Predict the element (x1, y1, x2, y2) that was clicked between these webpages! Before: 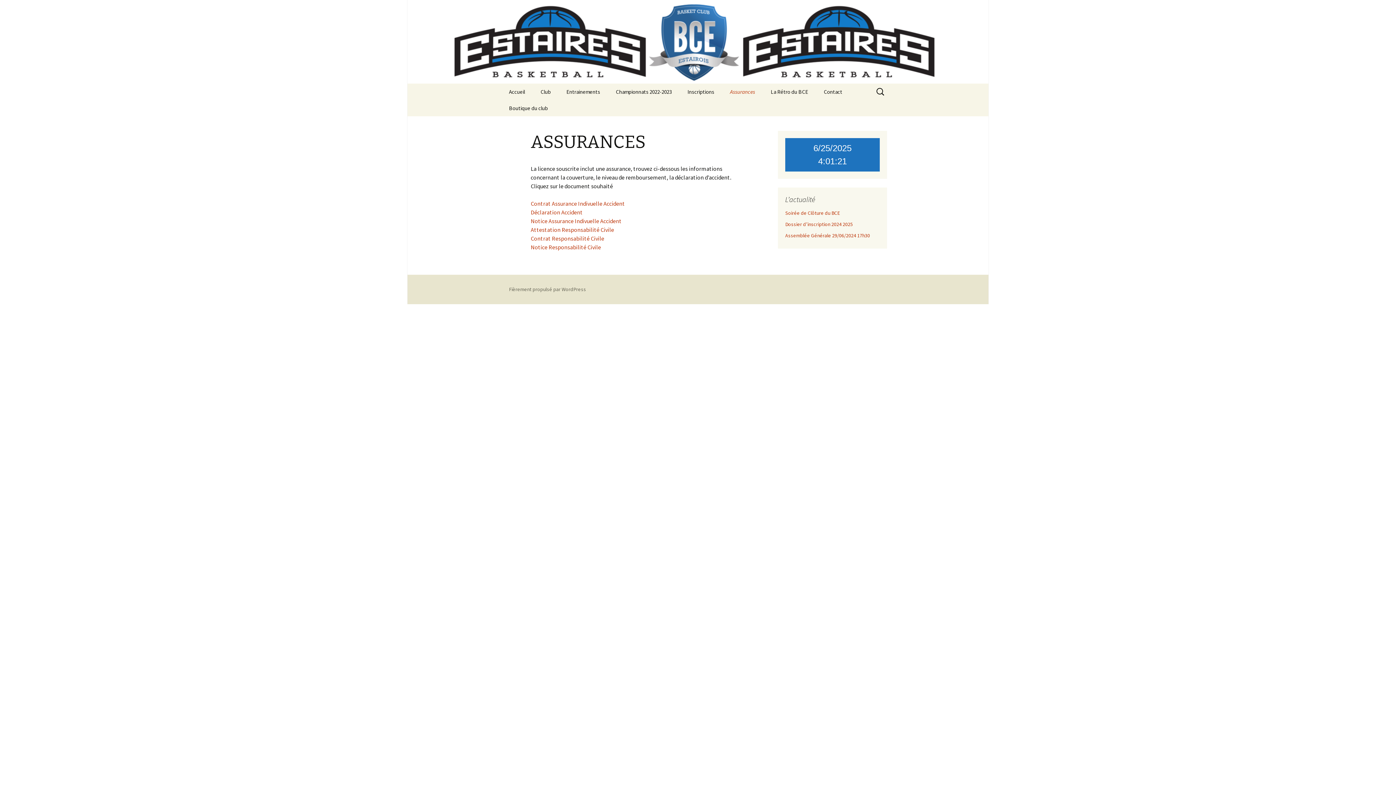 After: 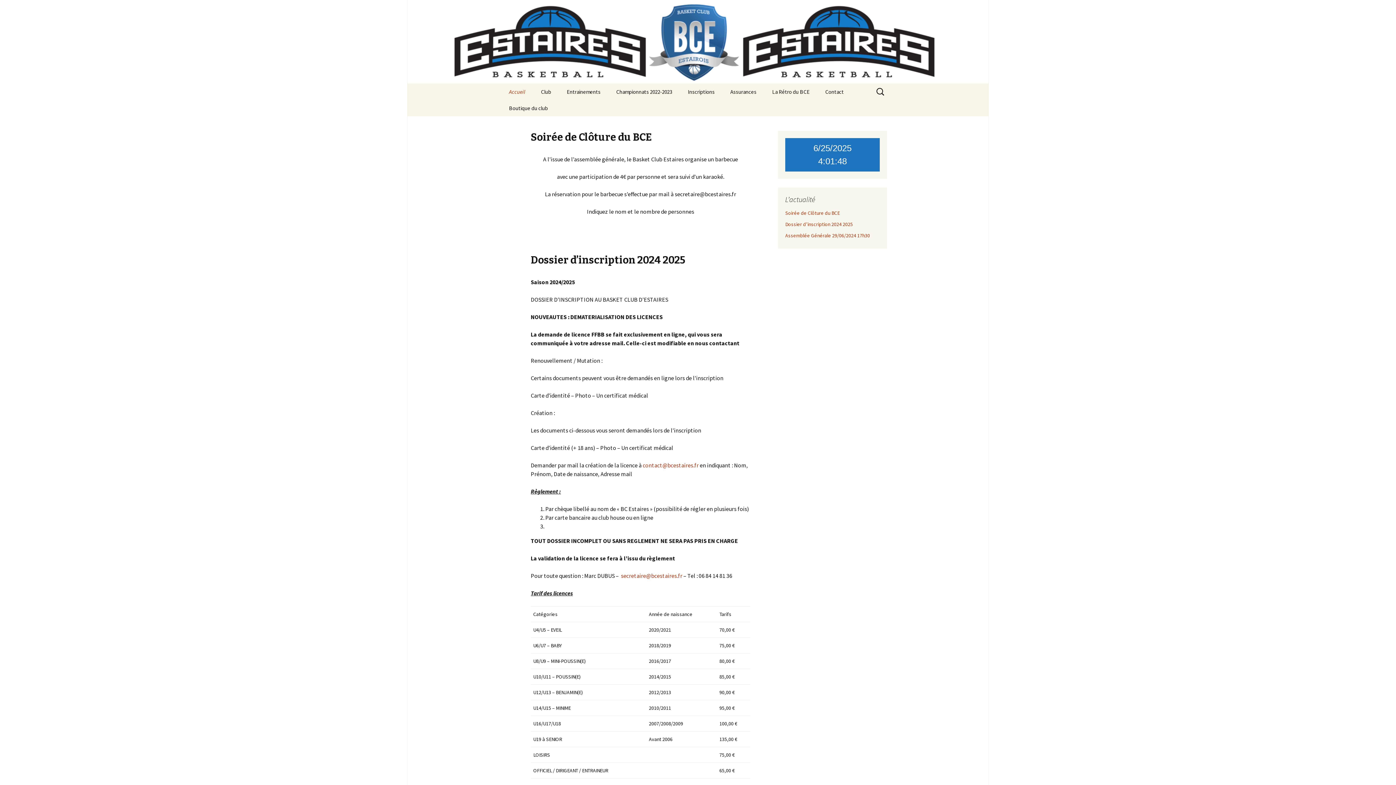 Action: label: Accueil bbox: (501, 83, 532, 100)